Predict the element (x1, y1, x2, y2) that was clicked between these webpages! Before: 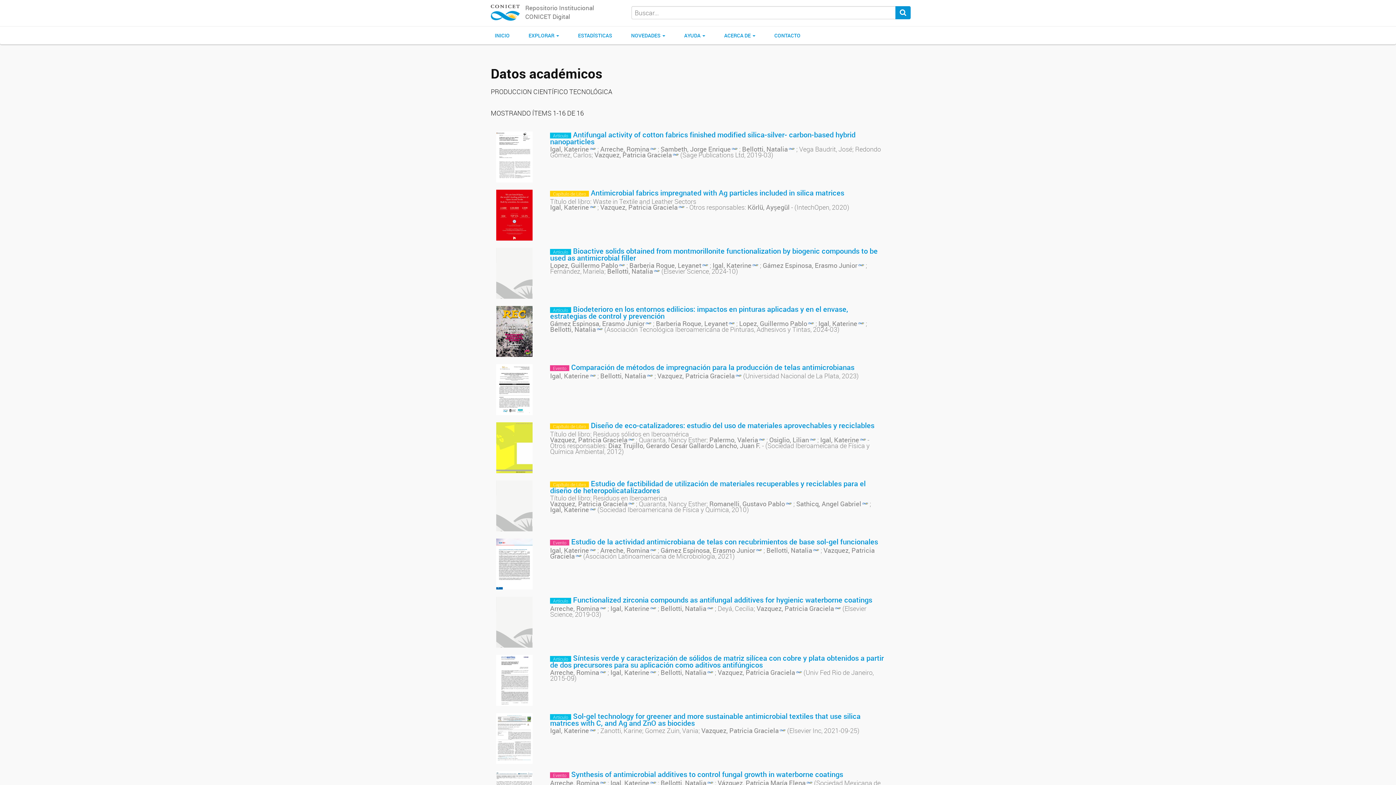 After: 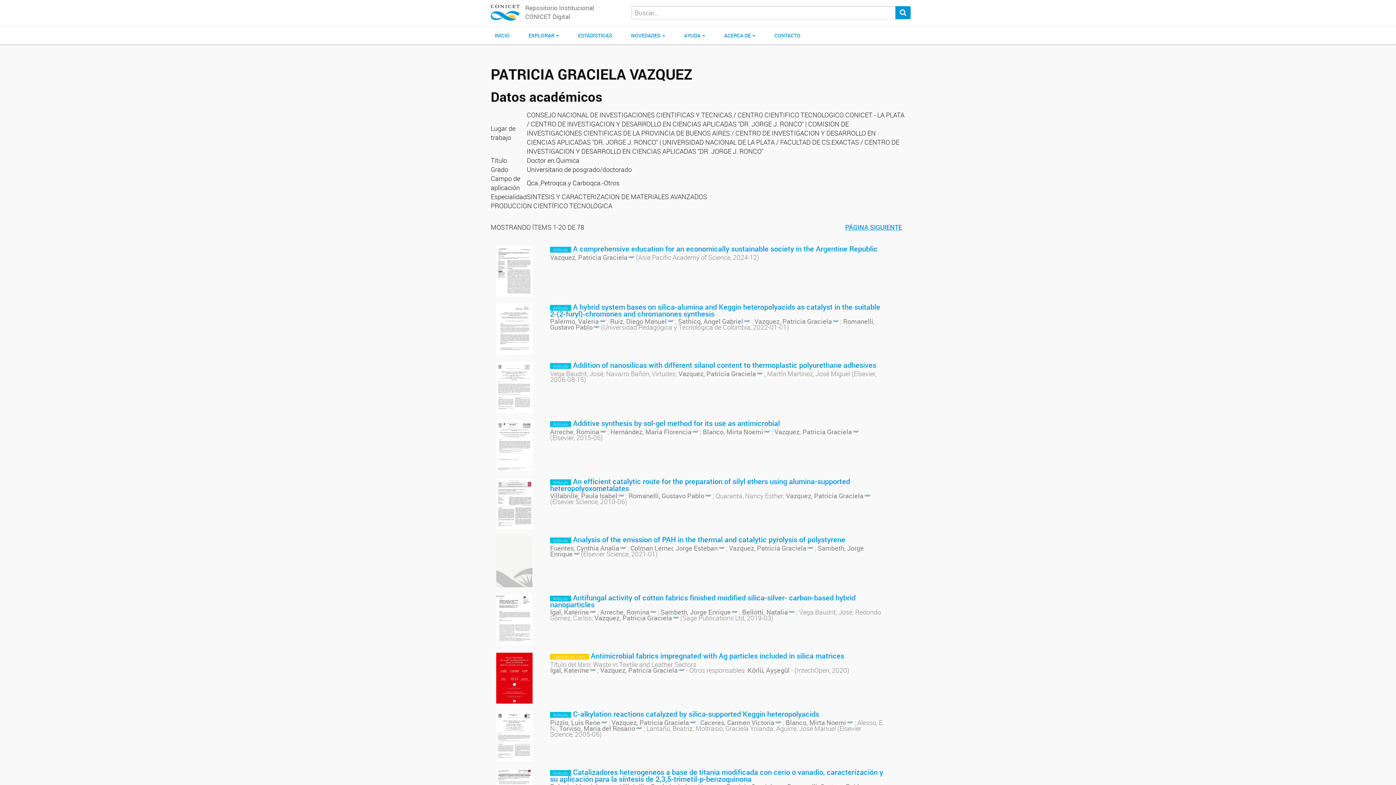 Action: label: Vazquez, Patricia Graciela bbox: (717, 668, 802, 677)